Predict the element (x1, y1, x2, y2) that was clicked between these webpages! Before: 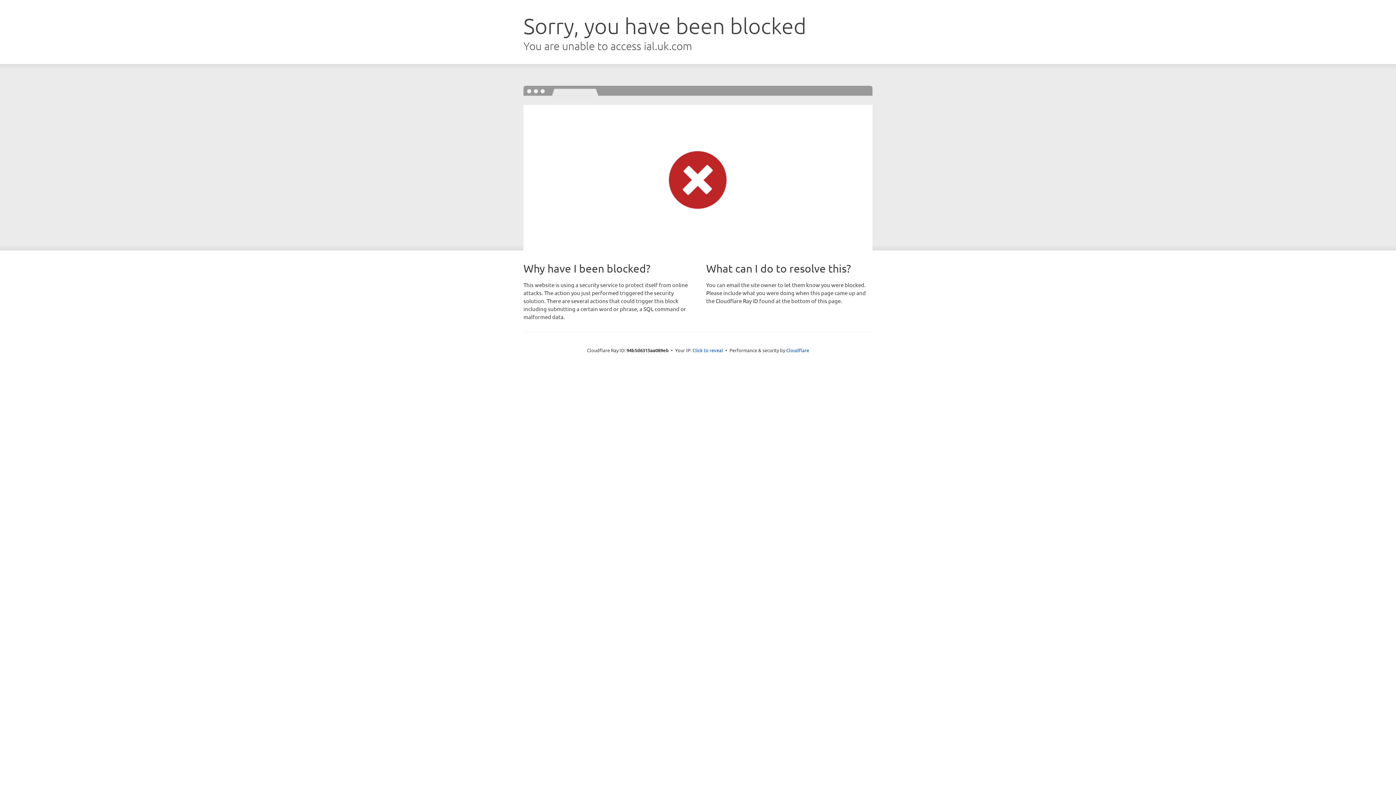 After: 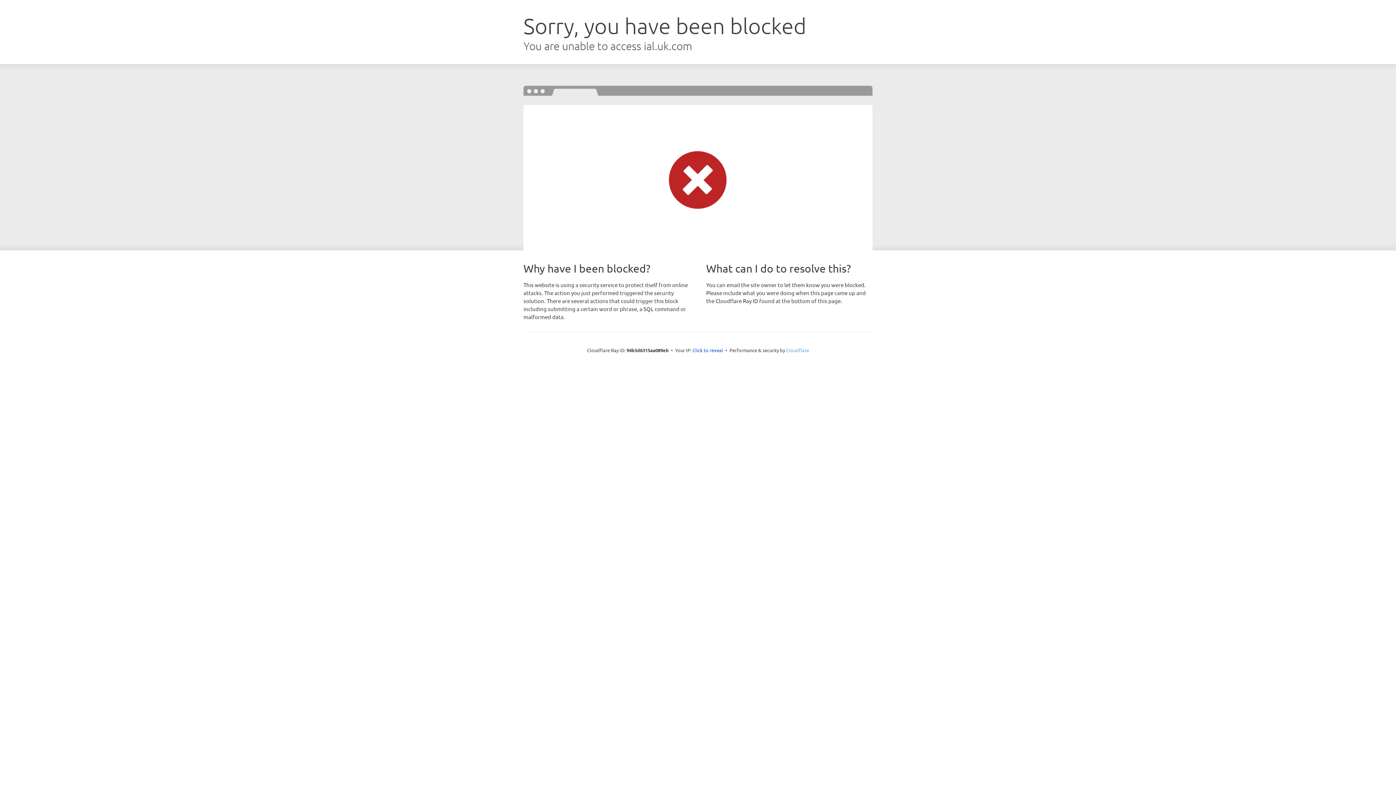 Action: label: Cloudflare bbox: (786, 347, 809, 353)